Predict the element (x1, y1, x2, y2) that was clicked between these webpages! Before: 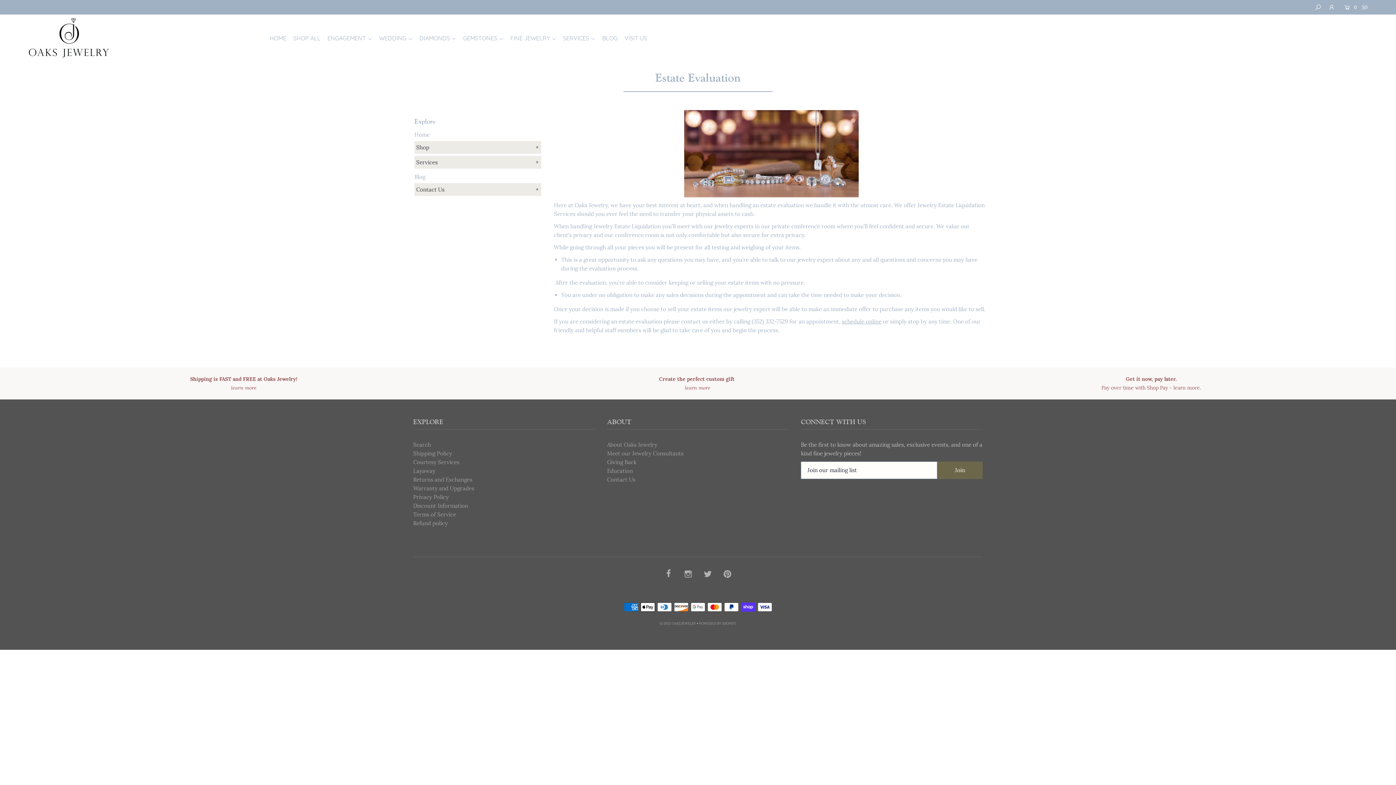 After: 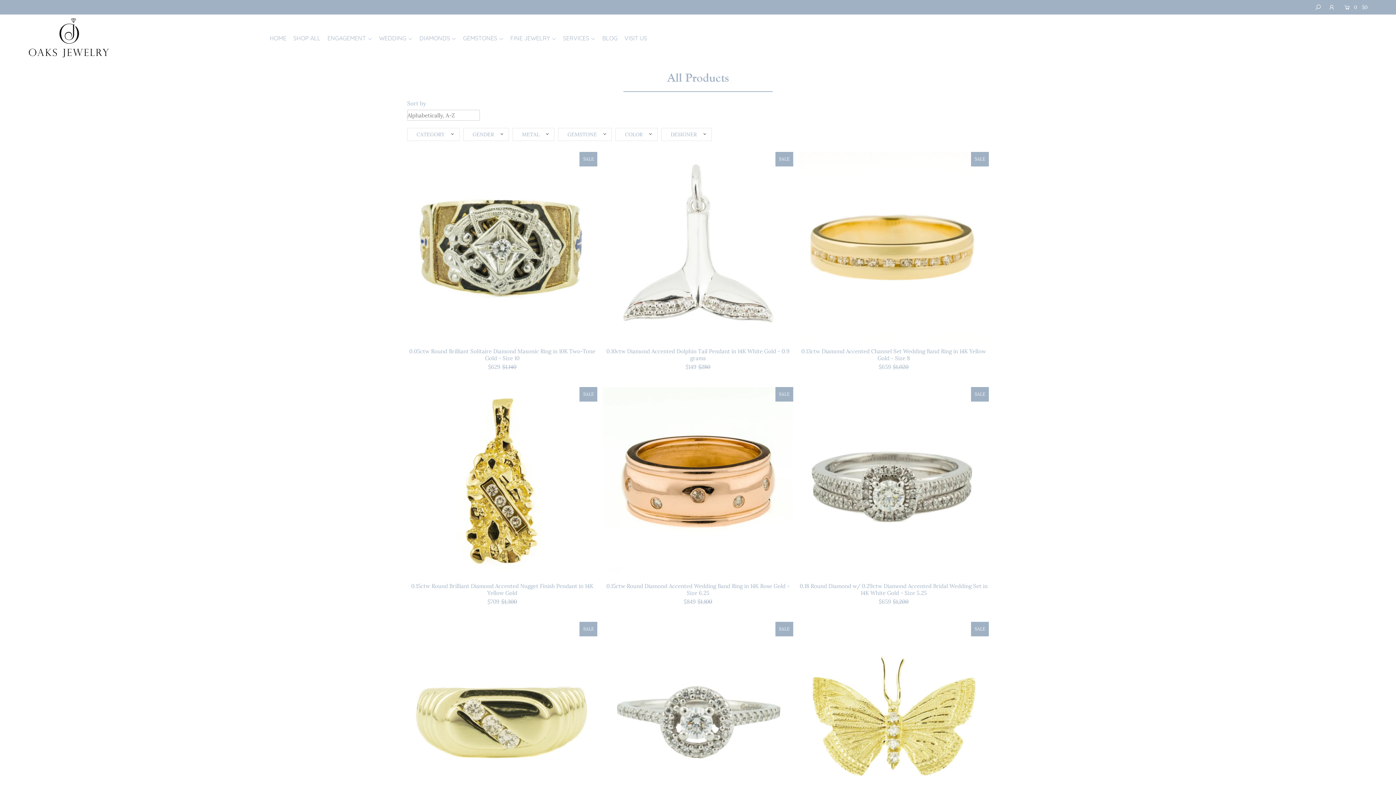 Action: label: FINE JEWELRY bbox: (510, 34, 561, 41)